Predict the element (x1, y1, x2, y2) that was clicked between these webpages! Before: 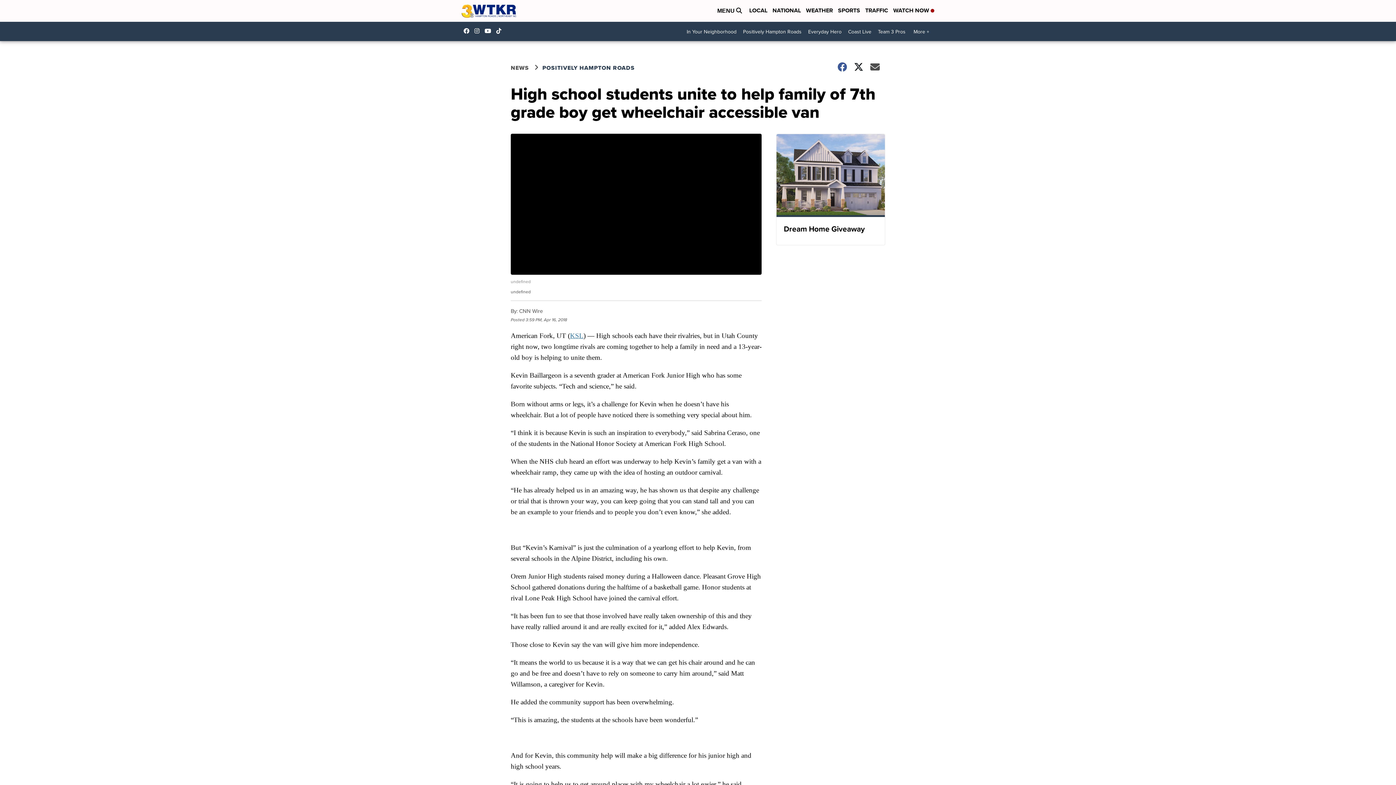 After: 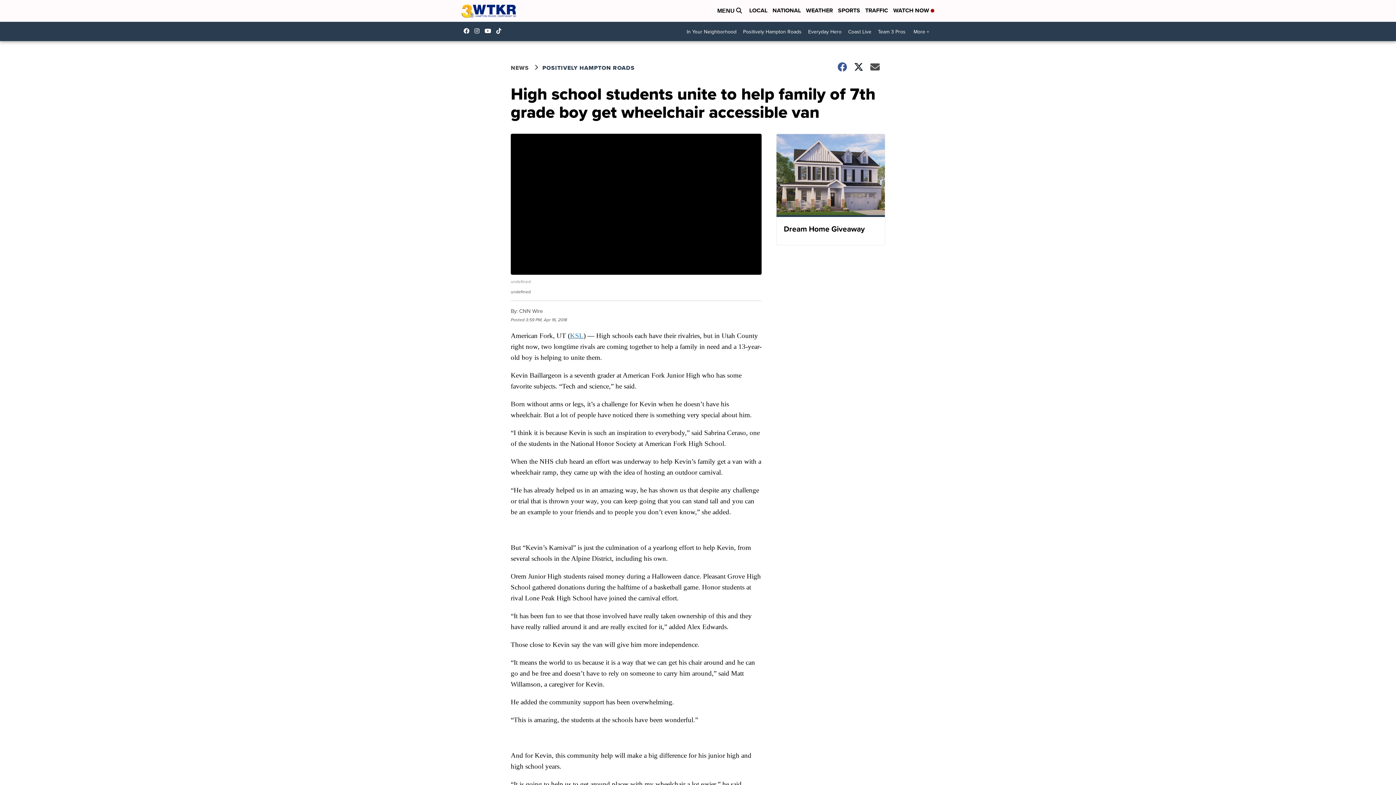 Action: bbox: (484, 28, 494, 33) label: Visit our youtube account